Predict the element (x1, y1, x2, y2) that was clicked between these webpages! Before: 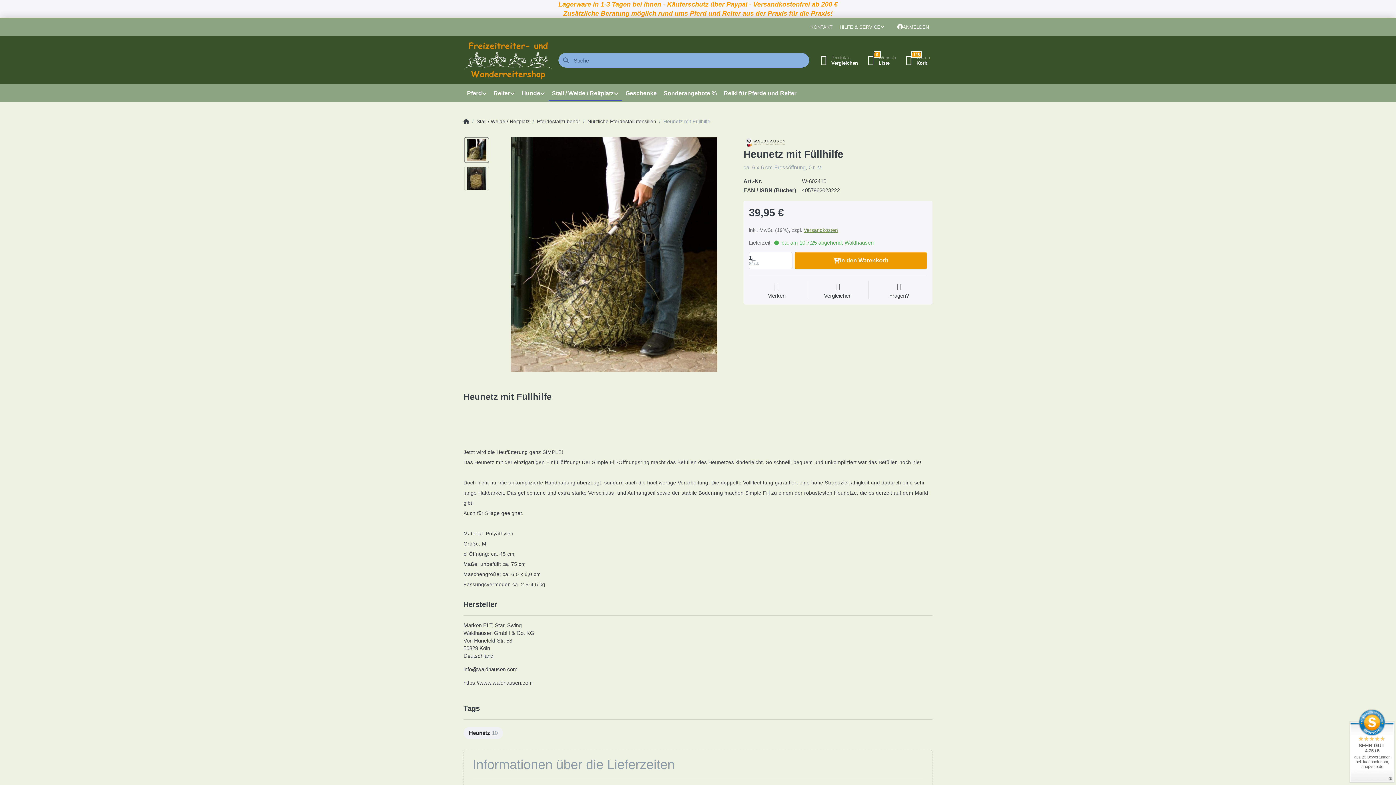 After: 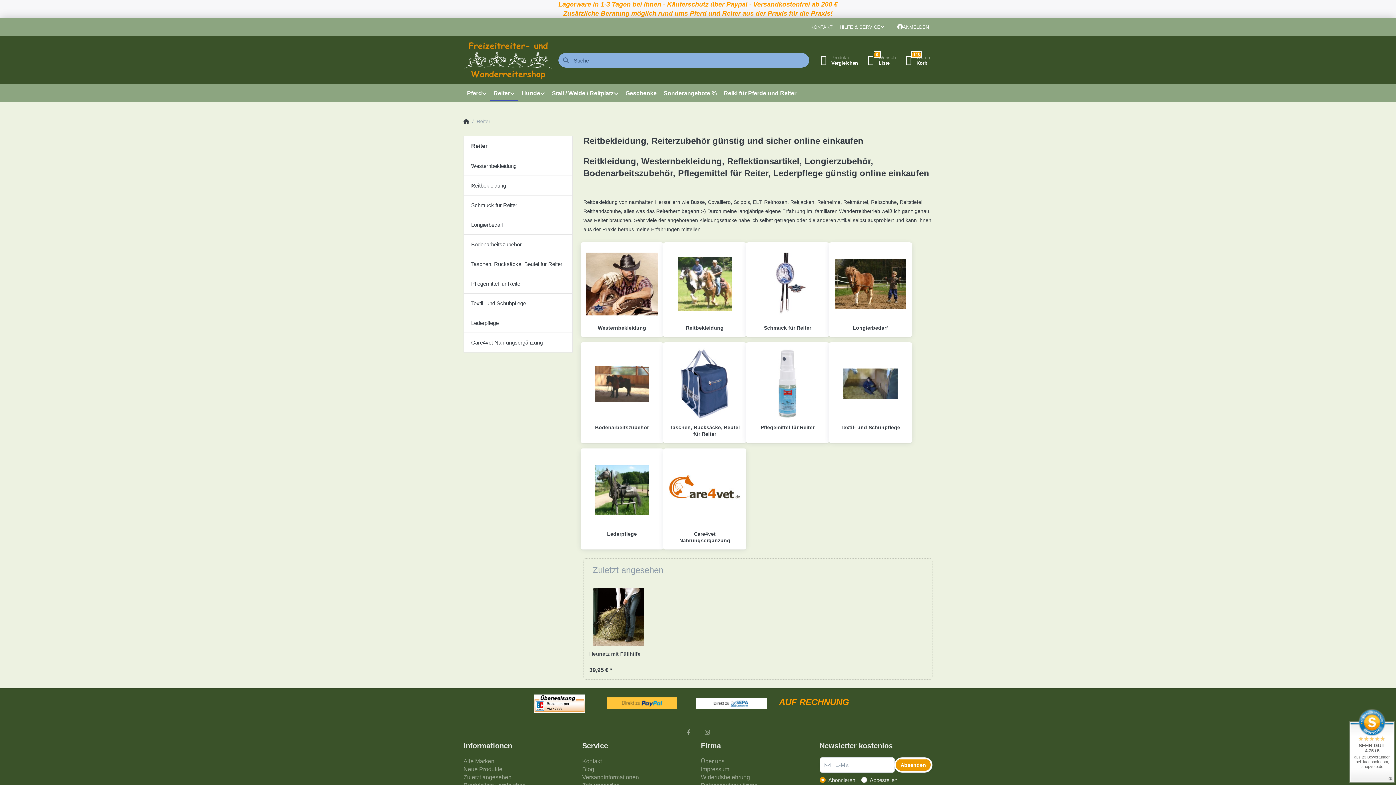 Action: bbox: (490, 84, 518, 102) label: Reiter